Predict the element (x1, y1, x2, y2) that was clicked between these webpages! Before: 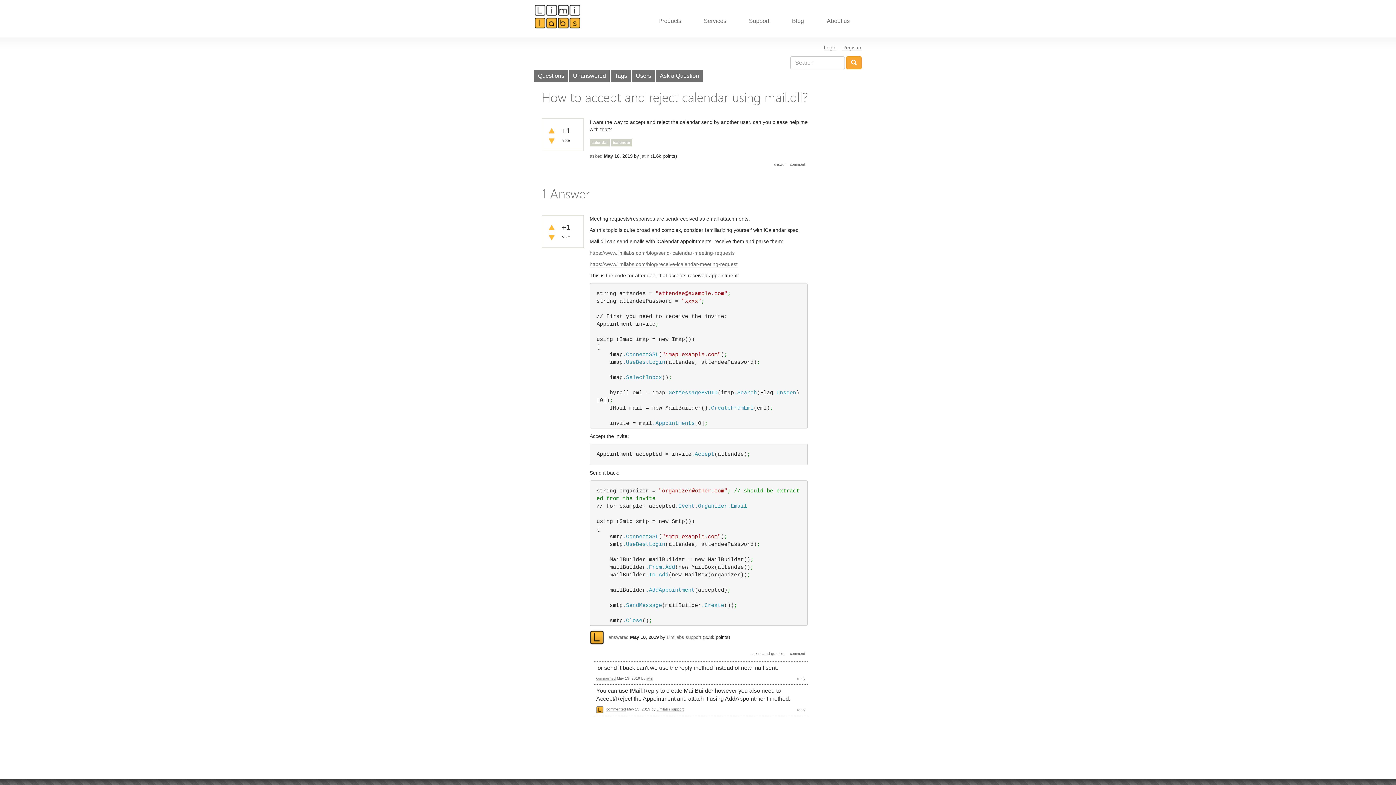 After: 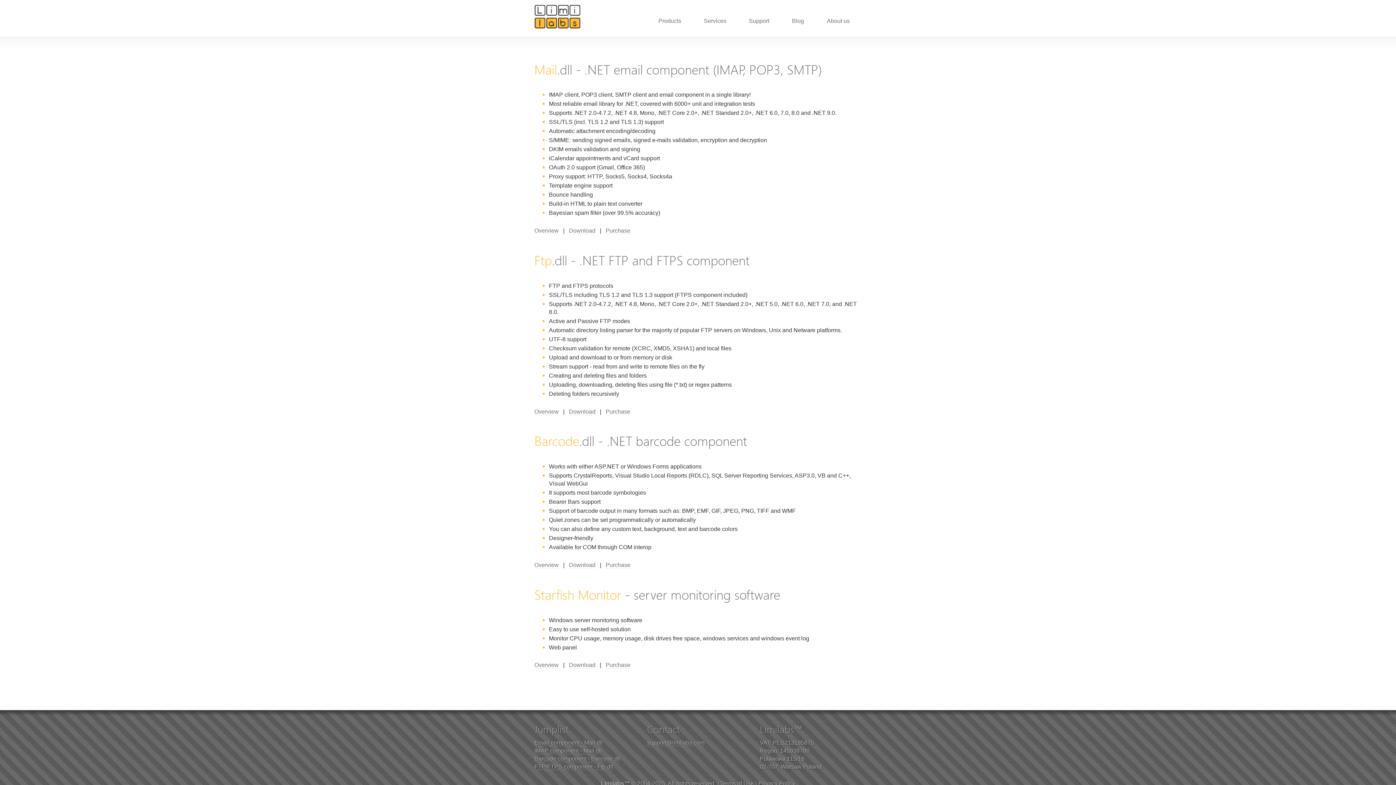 Action: bbox: (647, 13, 692, 28) label: Products